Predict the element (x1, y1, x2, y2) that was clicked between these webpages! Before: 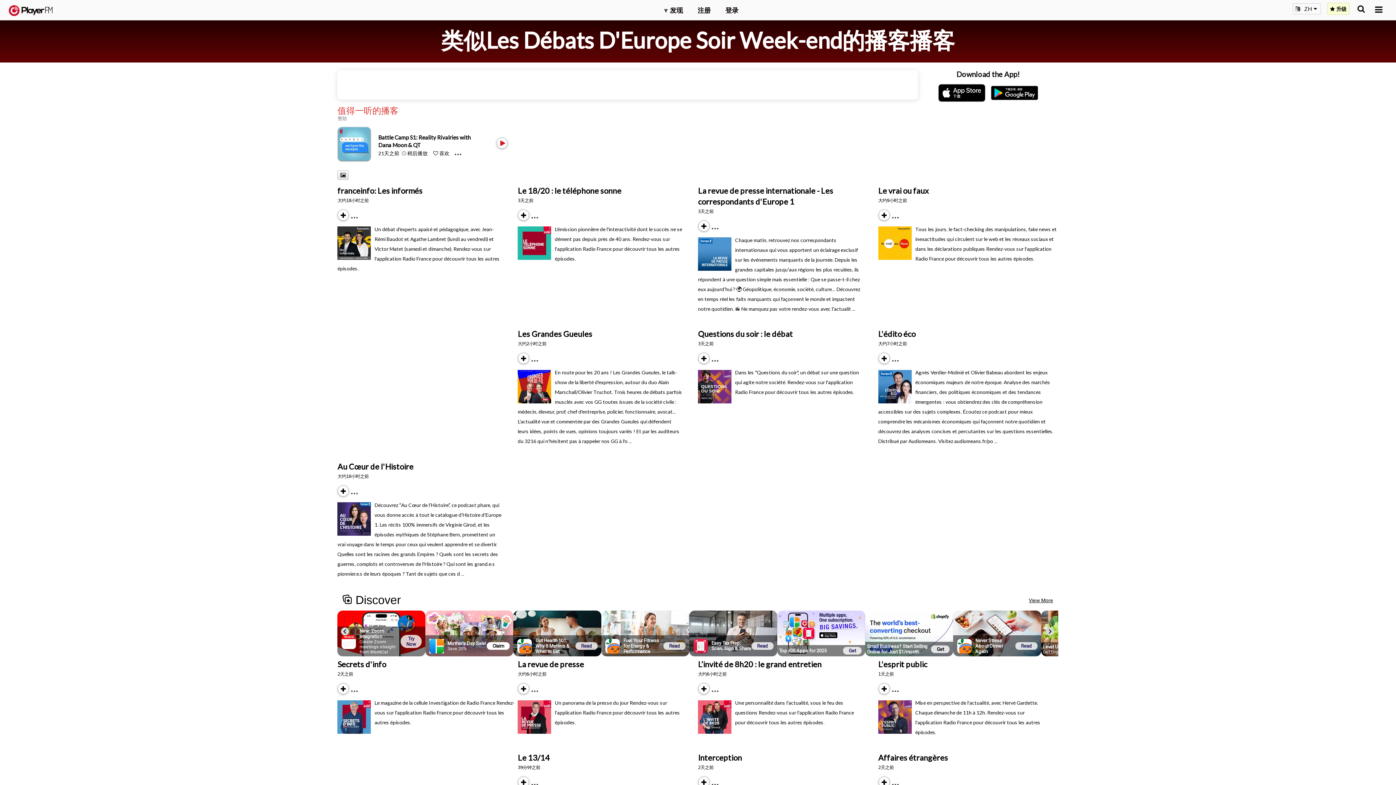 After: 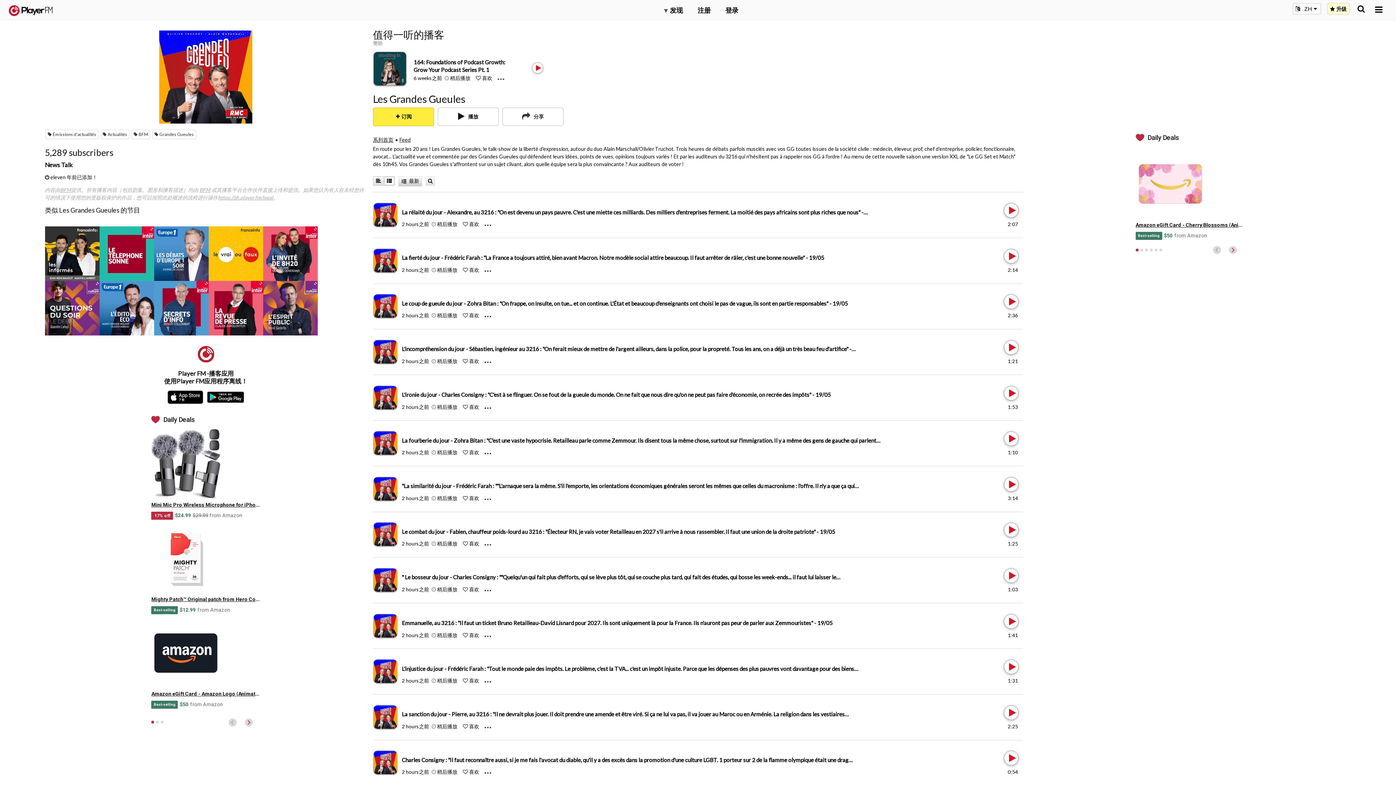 Action: label: Les Grandes Gueules bbox: (517, 329, 592, 338)